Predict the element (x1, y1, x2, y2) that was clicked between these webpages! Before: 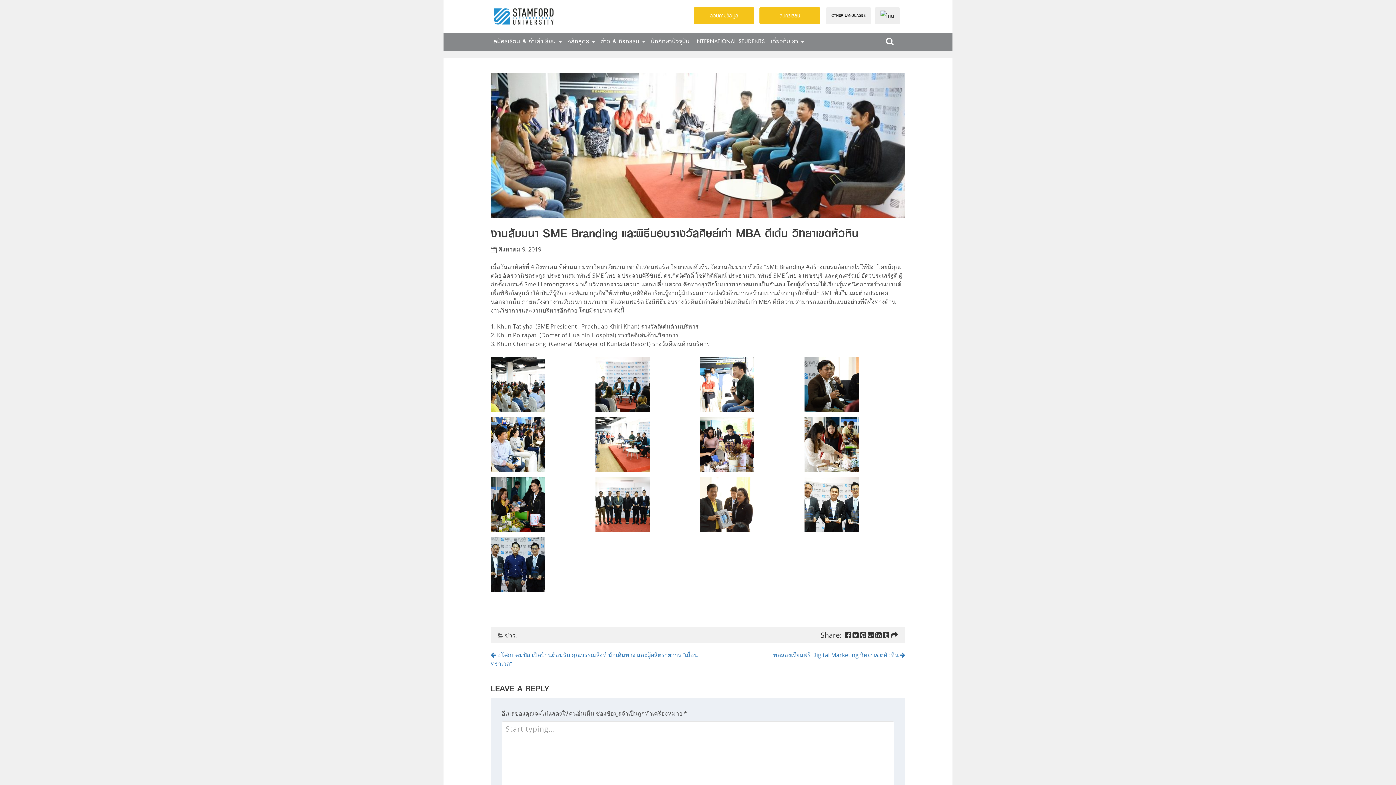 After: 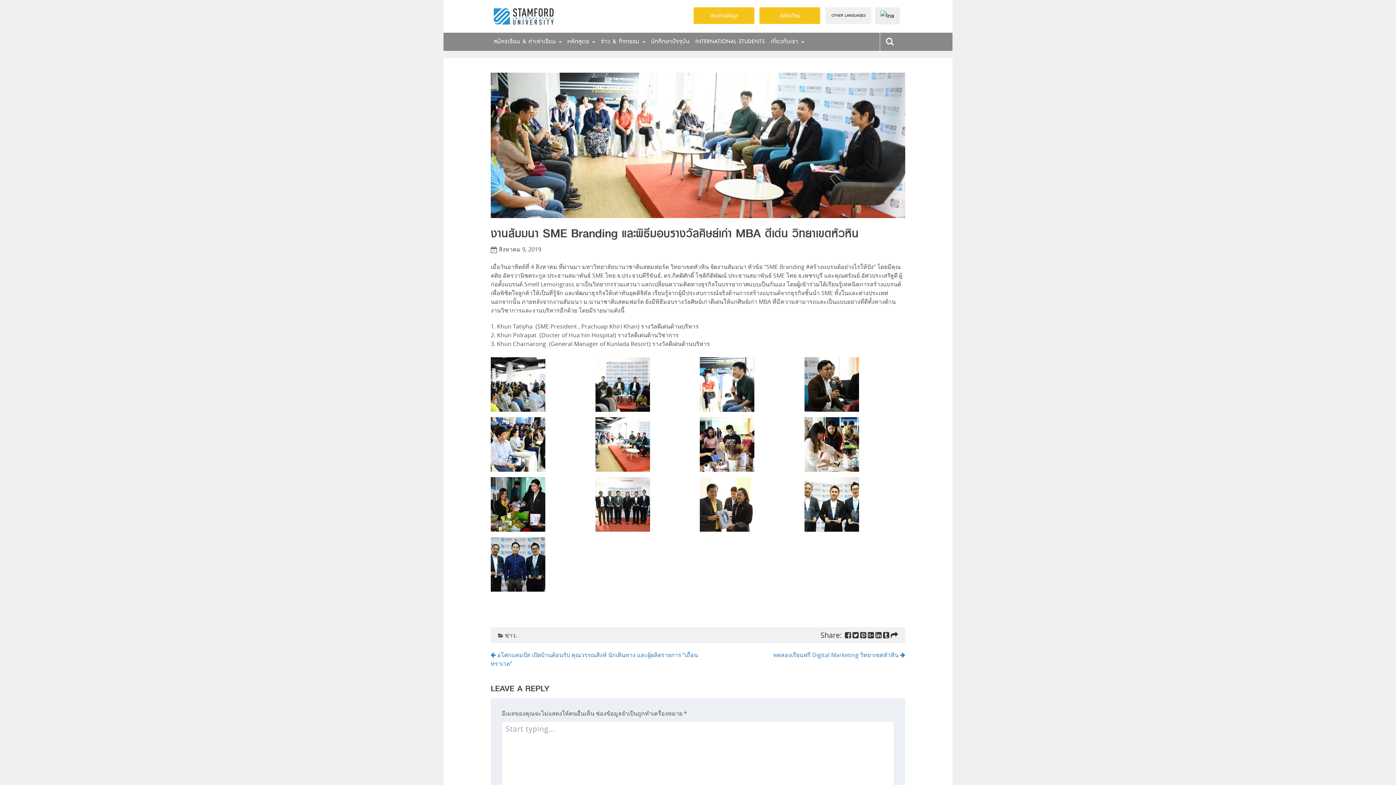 Action: bbox: (868, 632, 874, 640)